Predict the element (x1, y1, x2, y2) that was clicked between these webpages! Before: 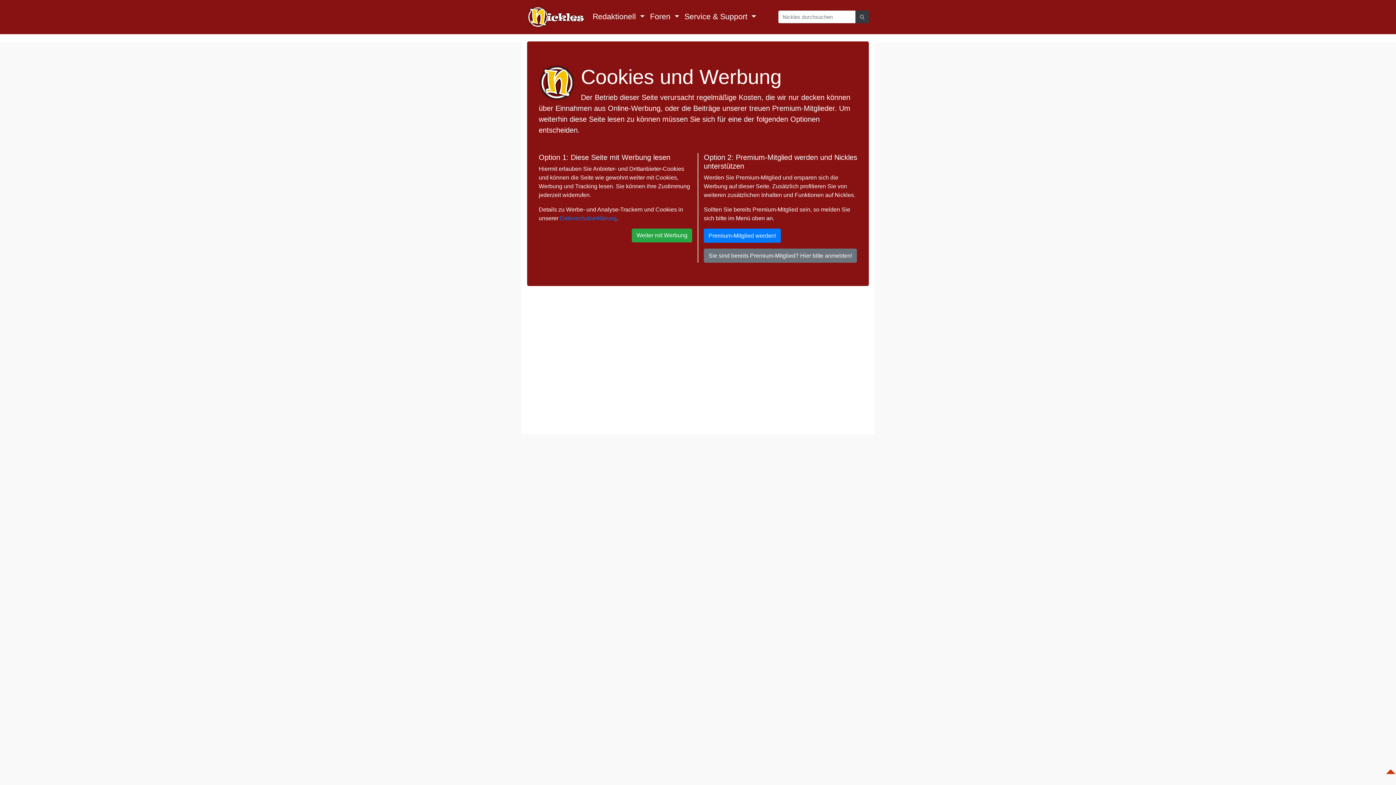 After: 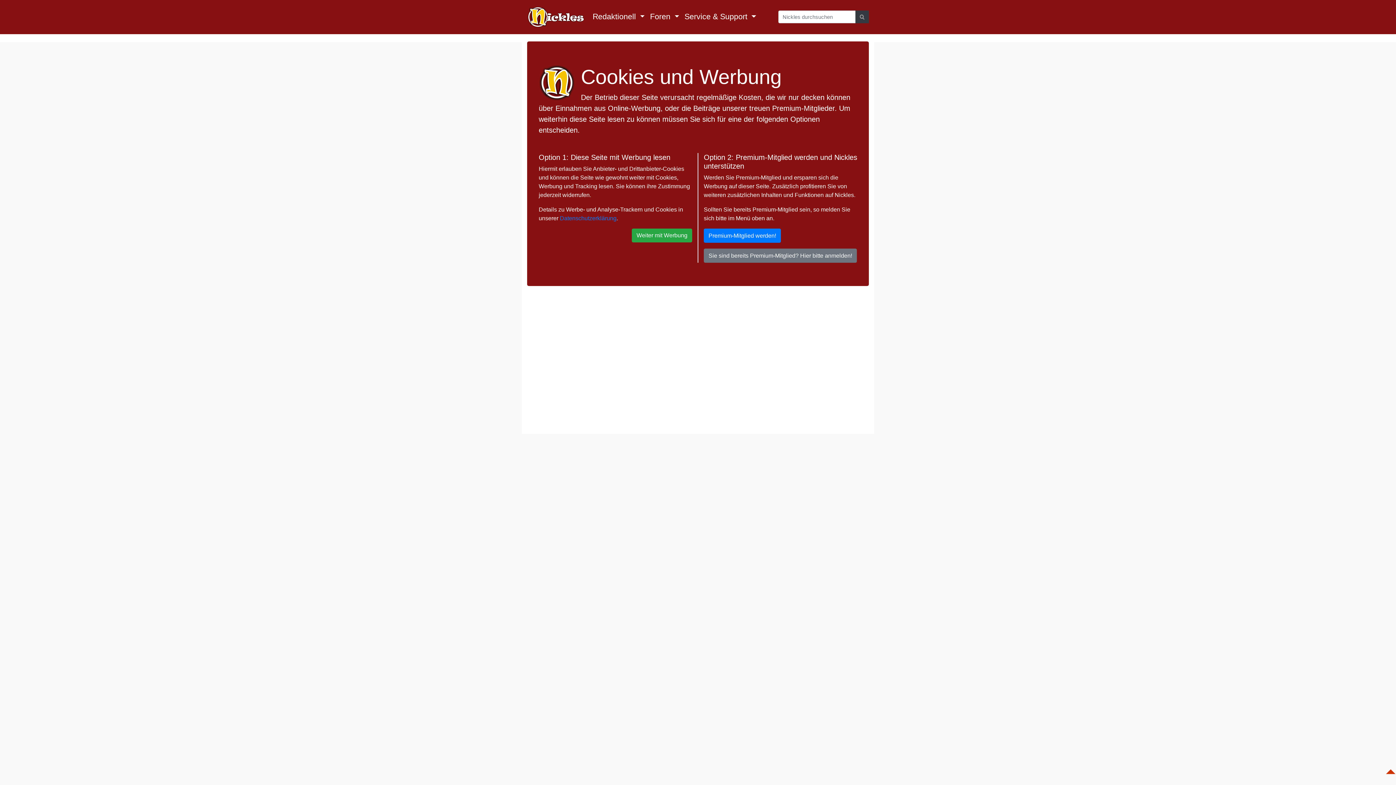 Action: bbox: (527, 2, 584, 31)